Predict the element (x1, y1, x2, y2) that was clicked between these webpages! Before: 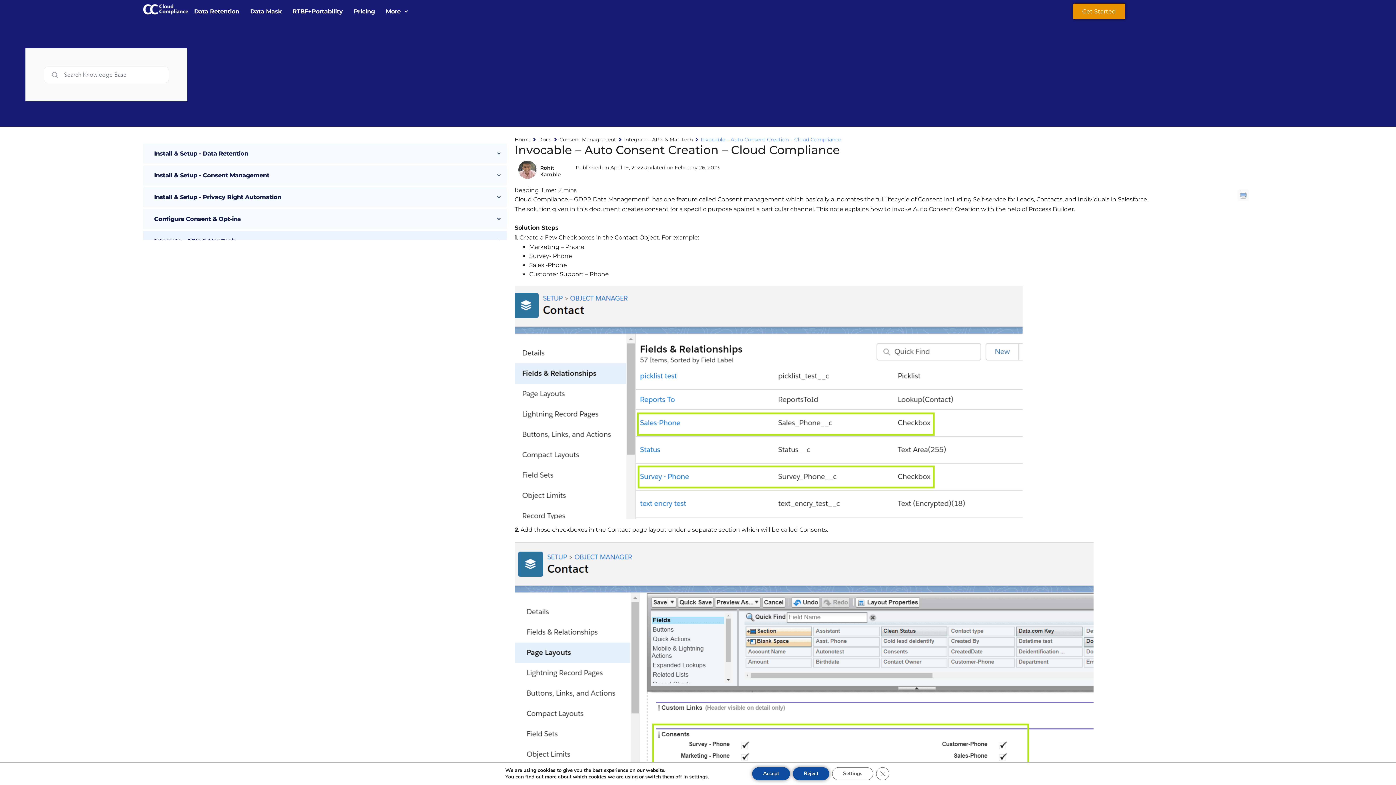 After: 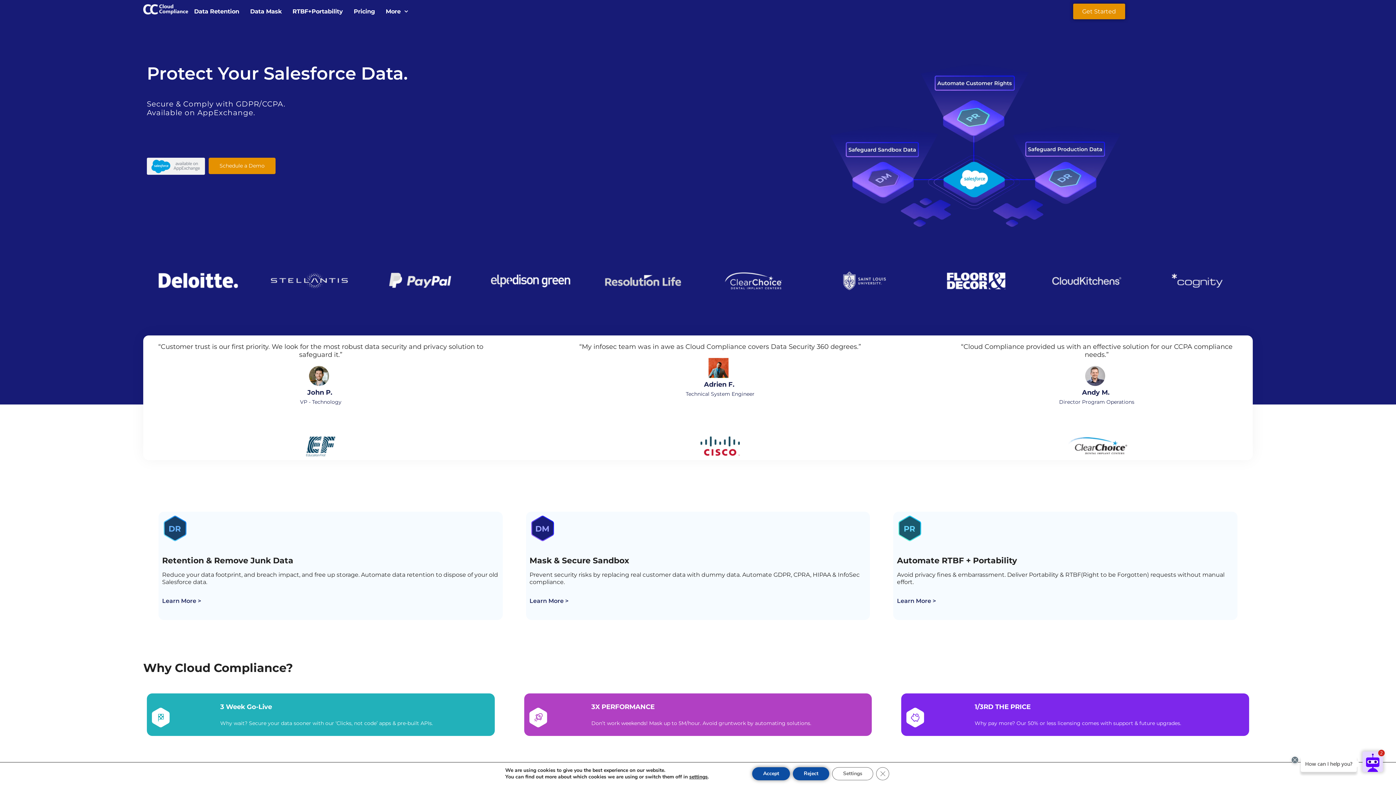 Action: bbox: (514, 136, 530, 142) label: Home